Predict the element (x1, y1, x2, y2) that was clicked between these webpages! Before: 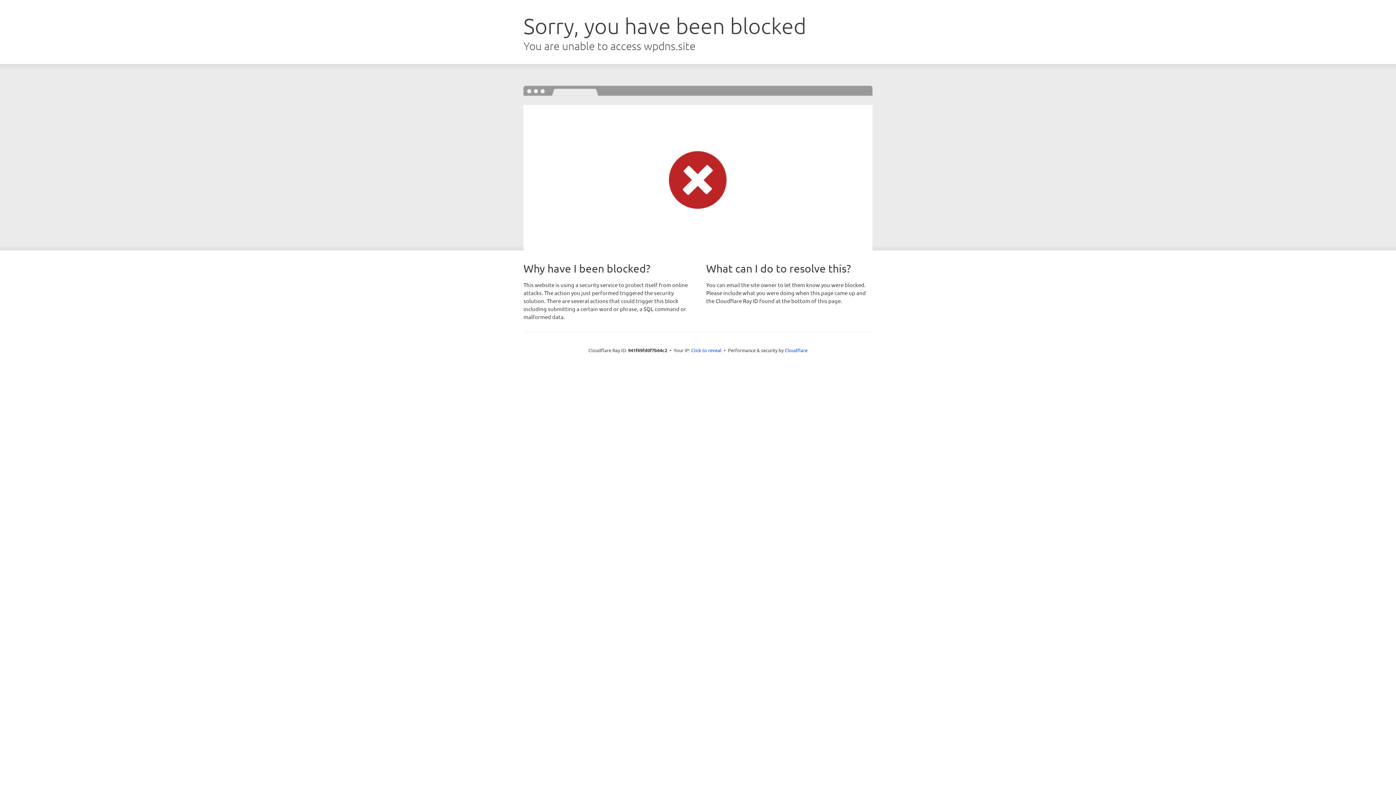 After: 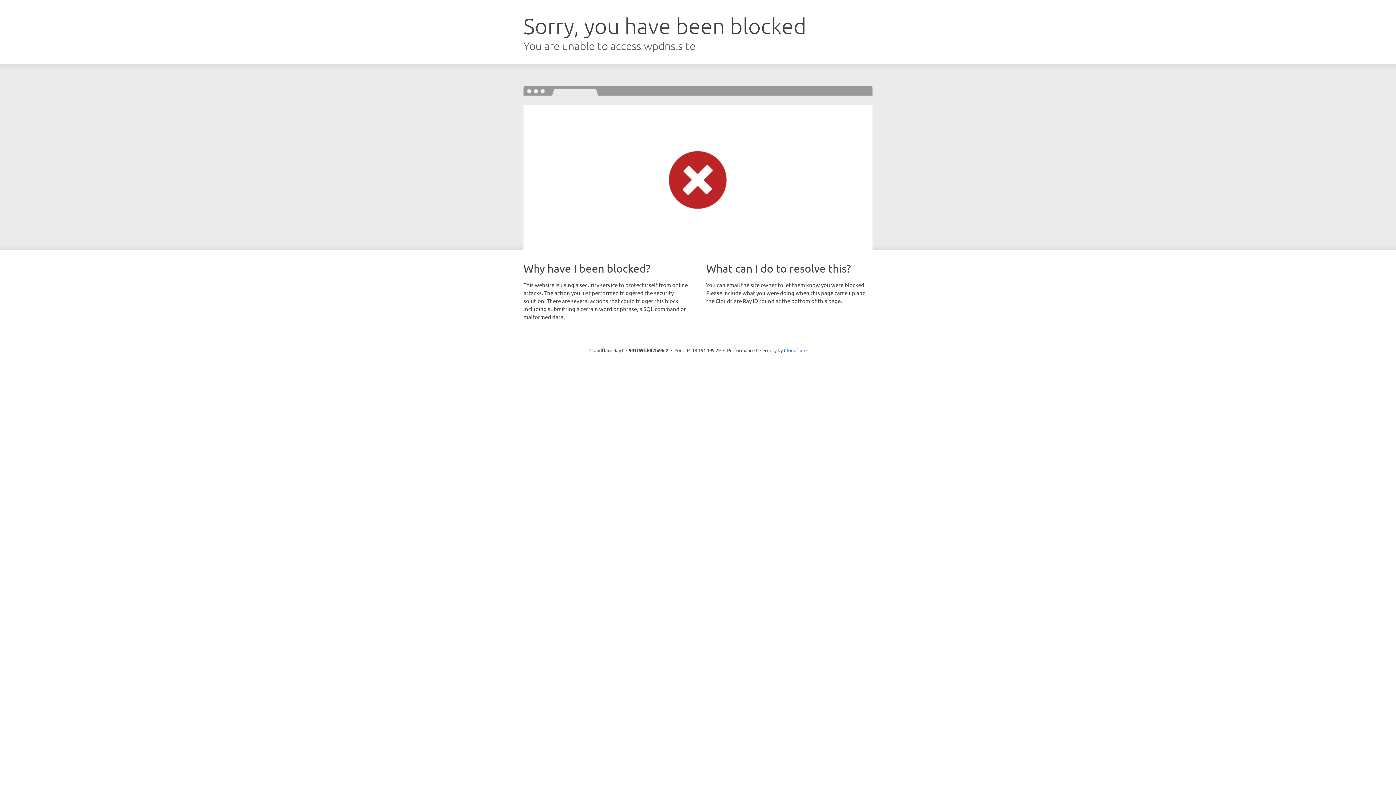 Action: label: Click to reveal bbox: (691, 346, 721, 353)